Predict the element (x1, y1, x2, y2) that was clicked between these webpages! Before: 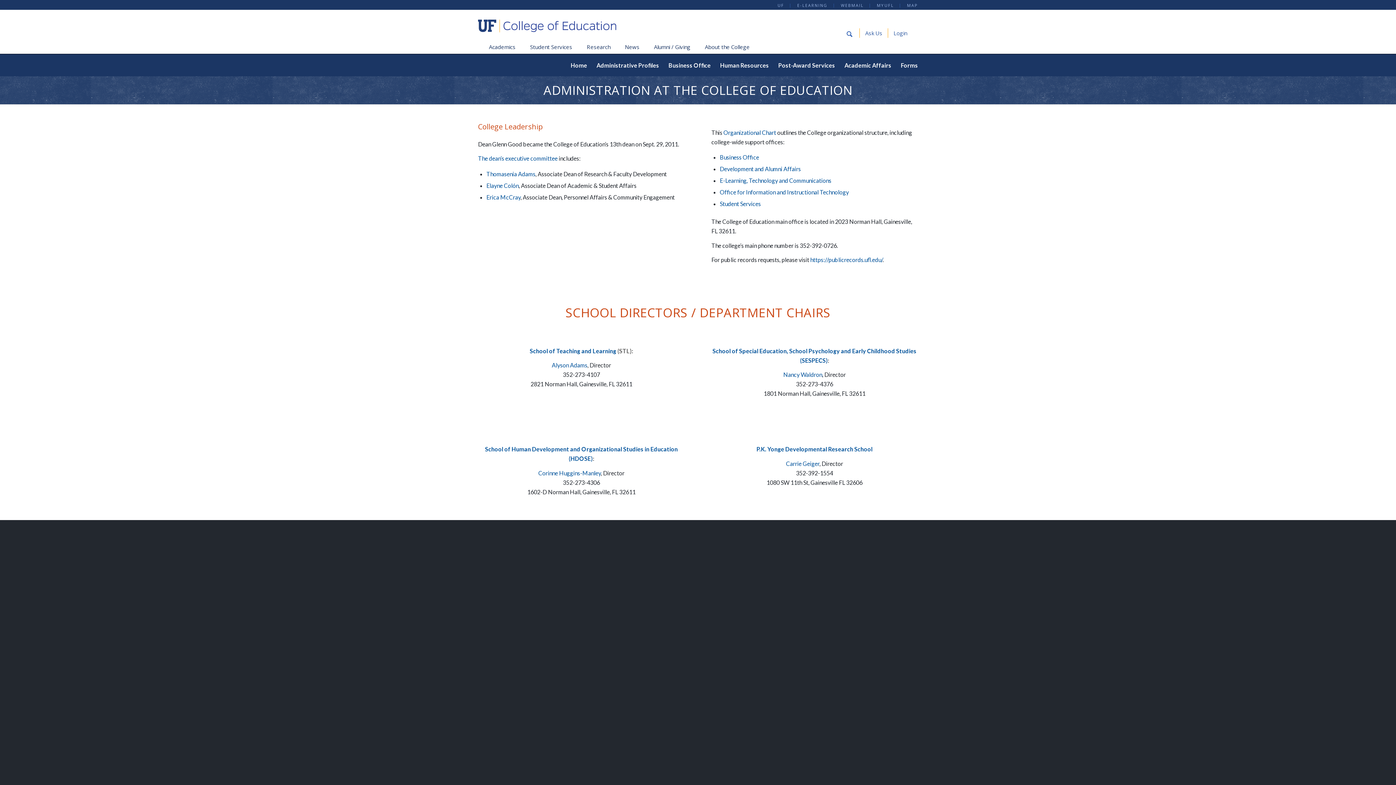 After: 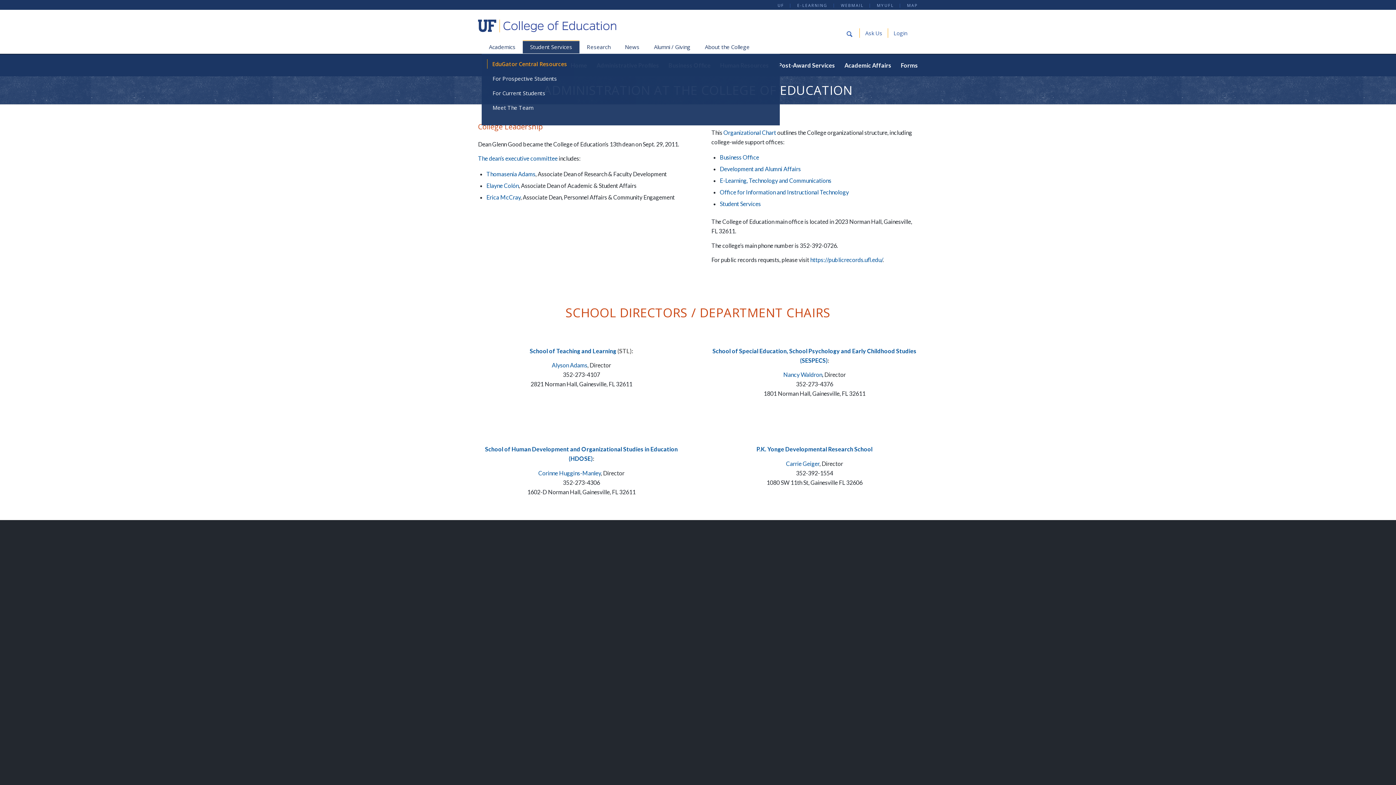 Action: bbox: (522, 40, 579, 53) label: Student Services